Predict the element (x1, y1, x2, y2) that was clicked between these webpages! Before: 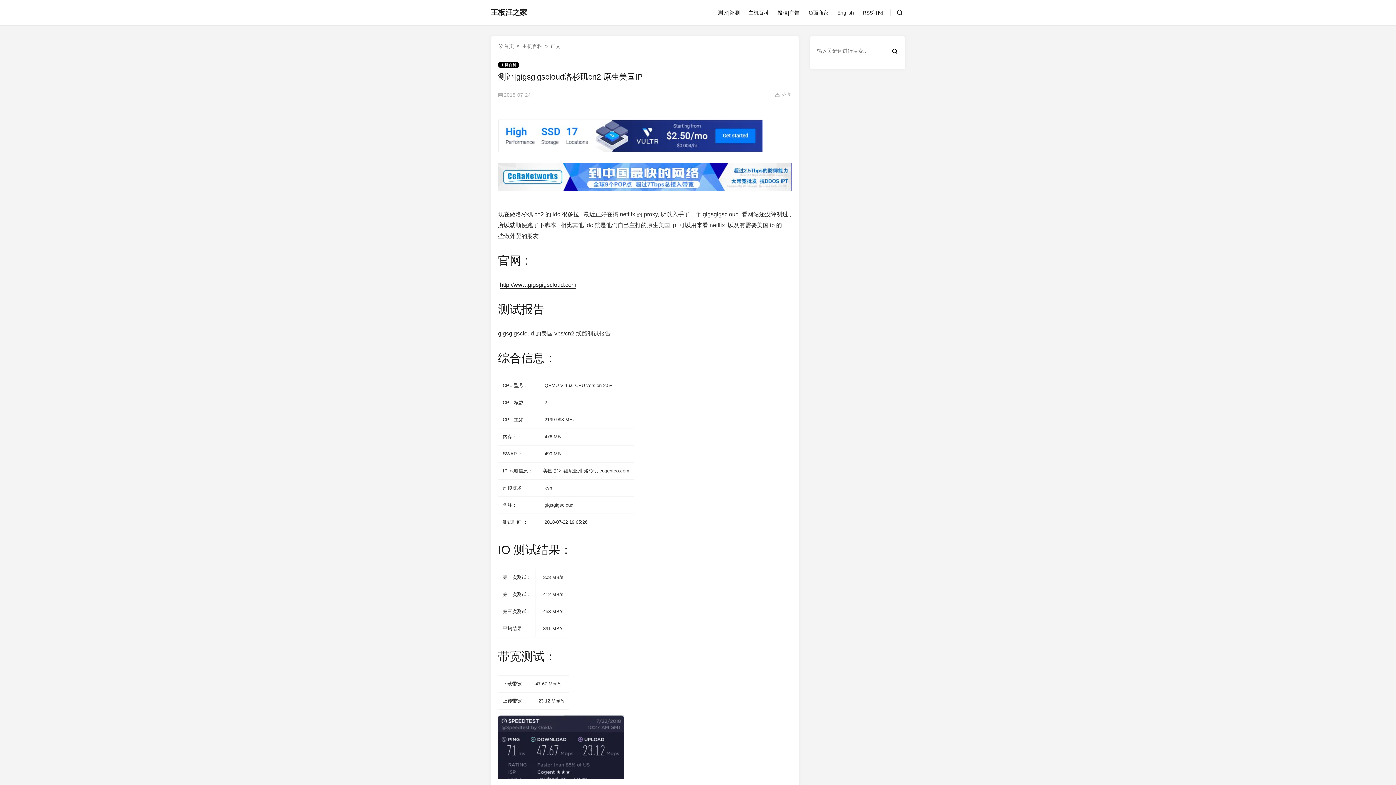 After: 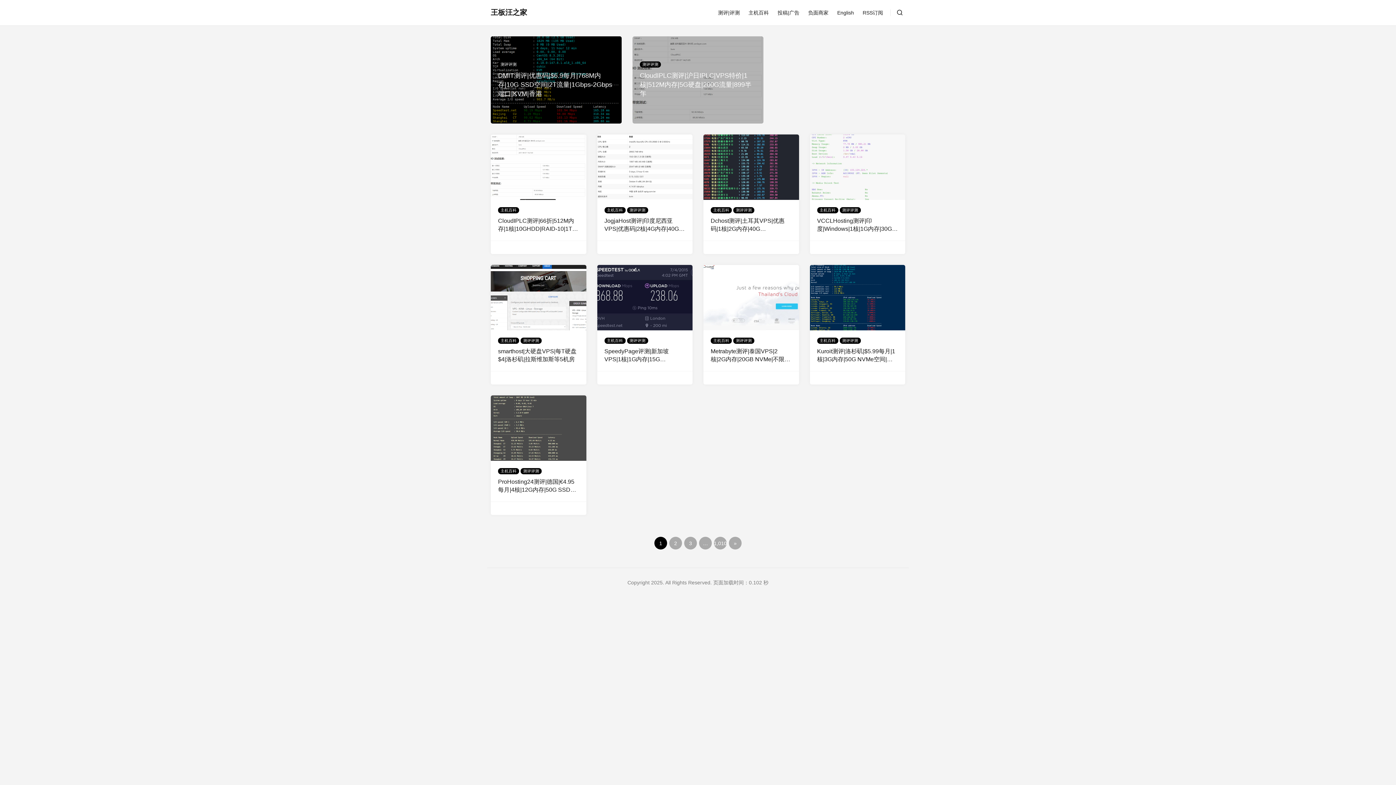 Action: bbox: (504, 43, 514, 49) label: 首页